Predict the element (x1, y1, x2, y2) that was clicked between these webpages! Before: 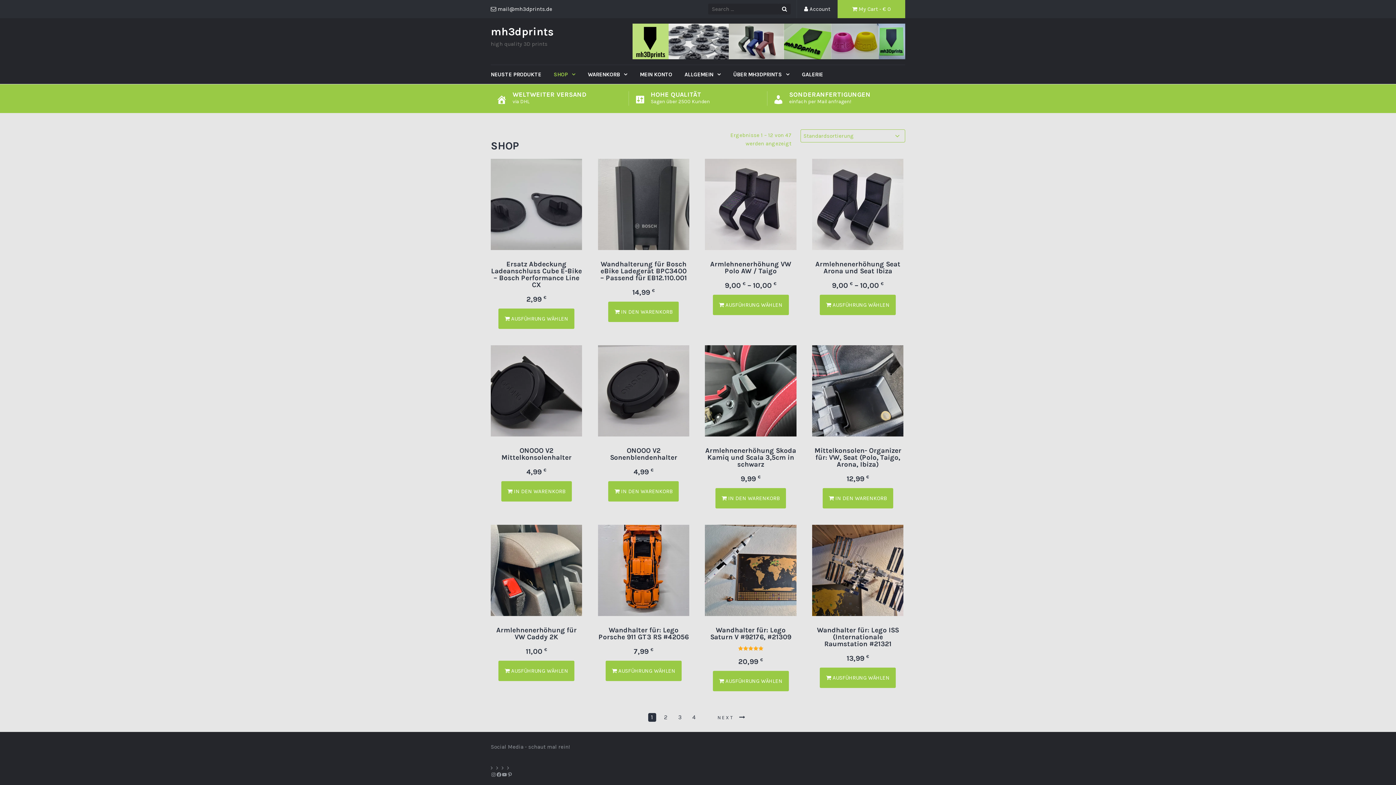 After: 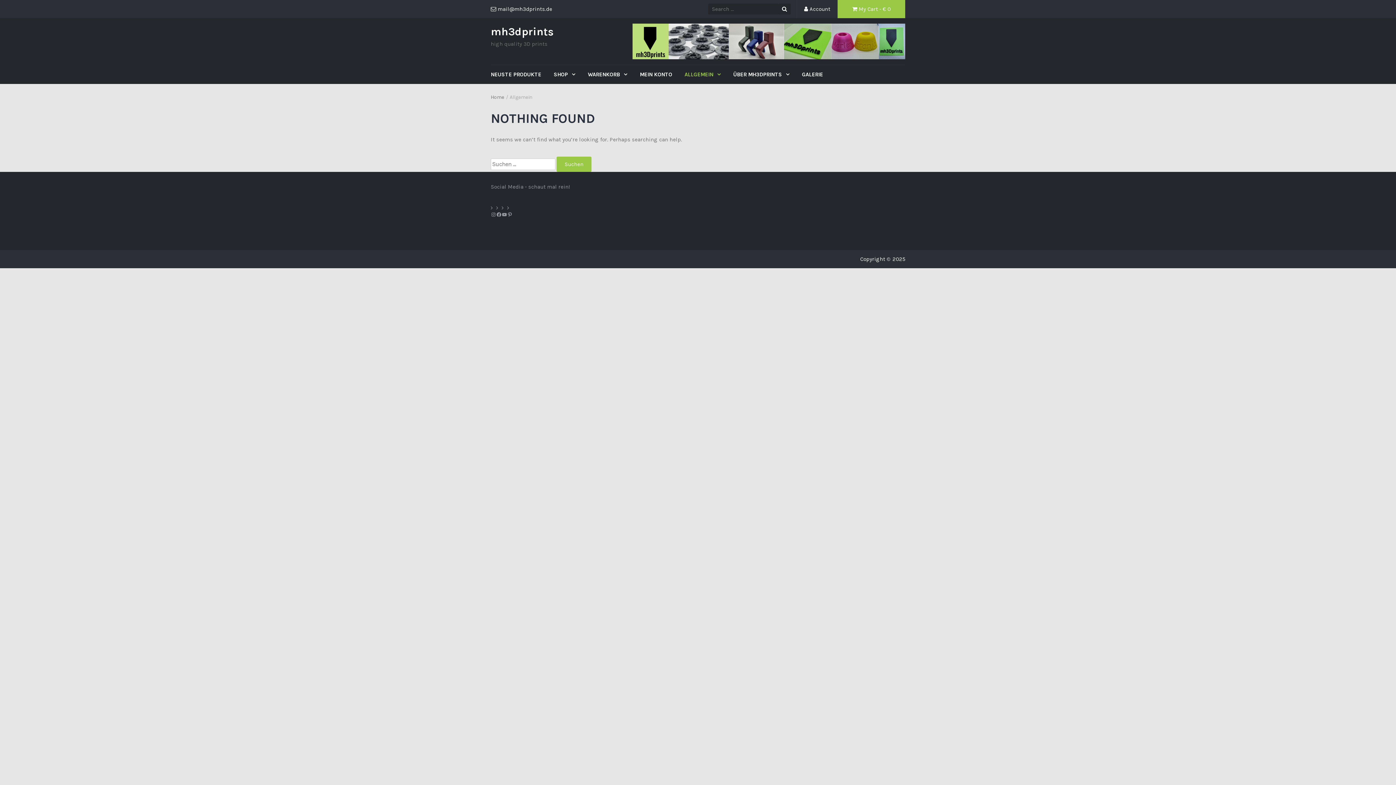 Action: label: ALLGEMEIN  bbox: (684, 64, 732, 83)